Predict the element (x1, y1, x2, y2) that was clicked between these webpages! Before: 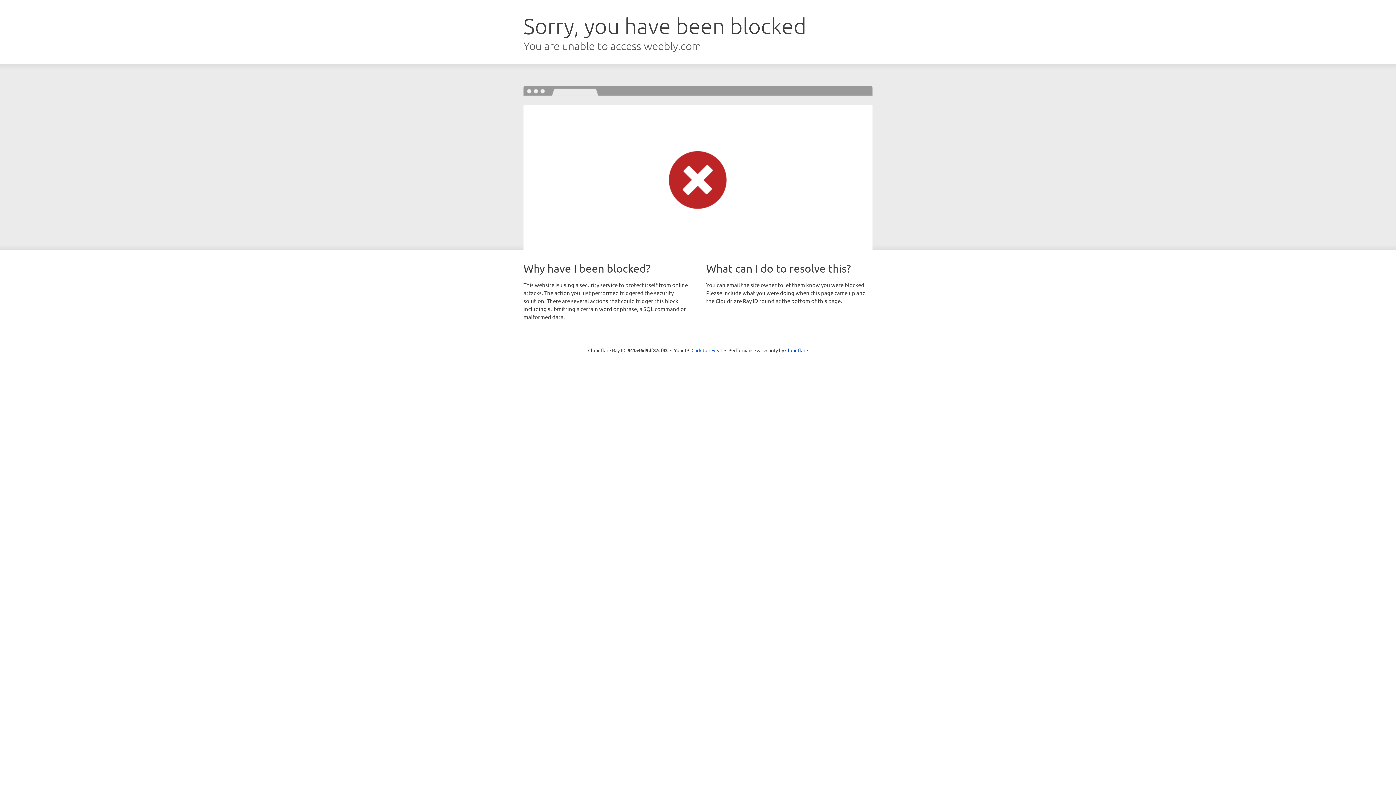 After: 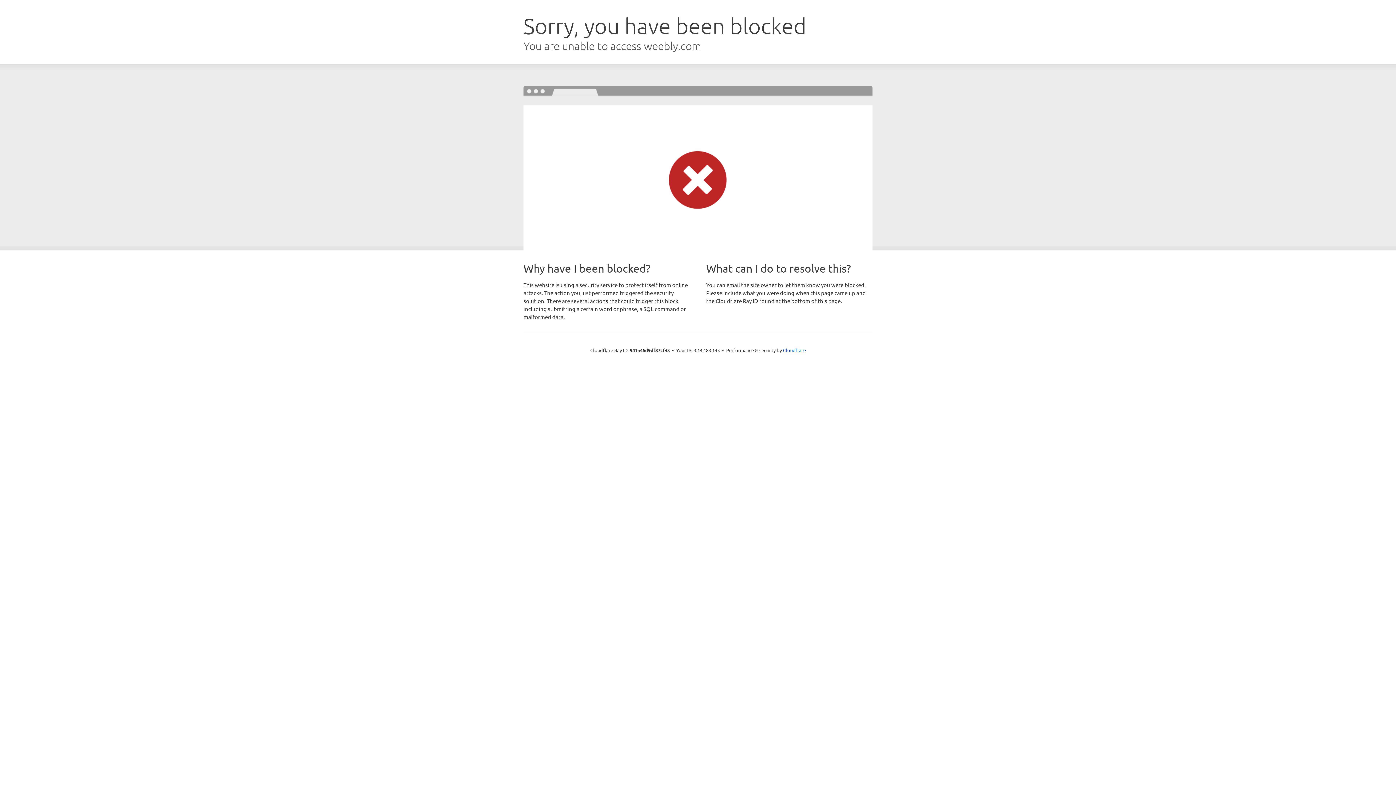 Action: label: Click to reveal bbox: (691, 346, 722, 353)